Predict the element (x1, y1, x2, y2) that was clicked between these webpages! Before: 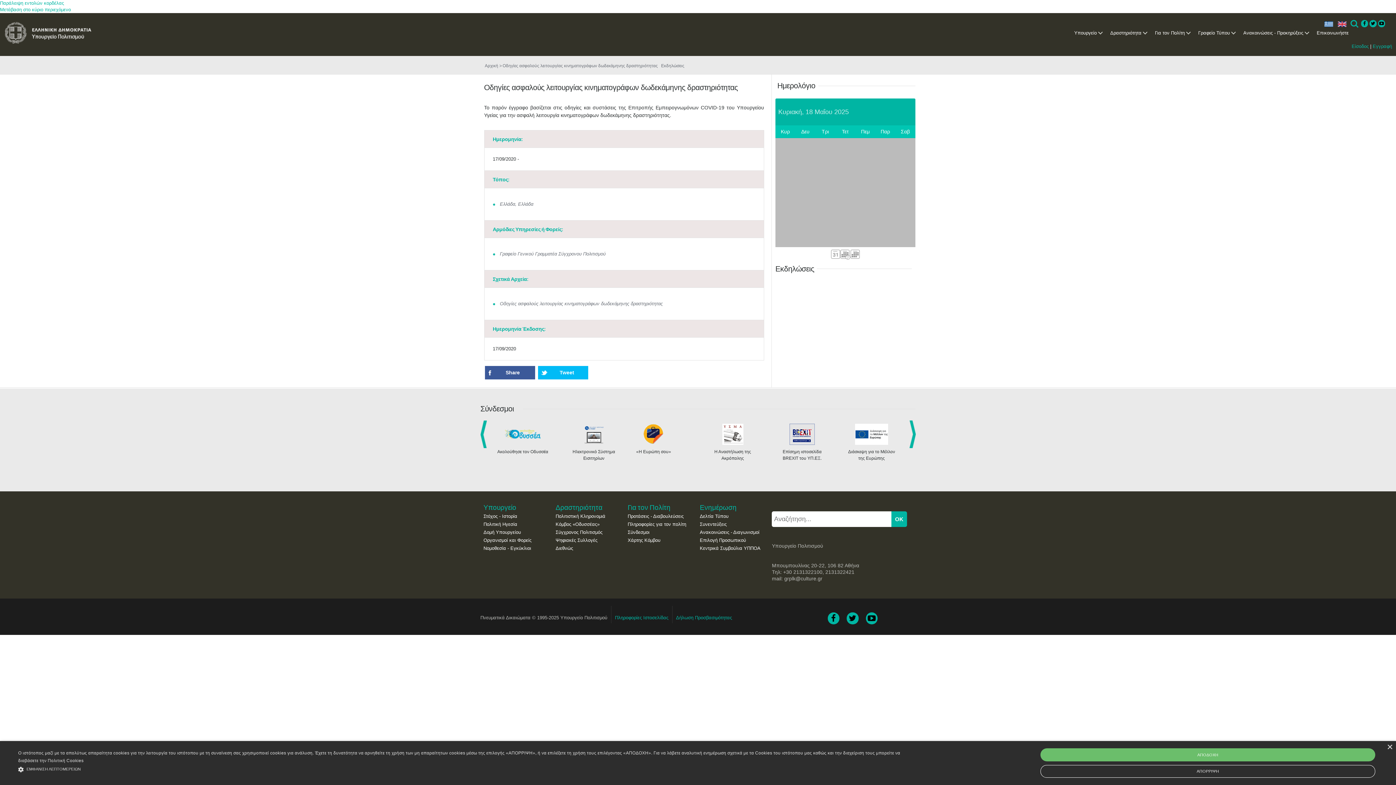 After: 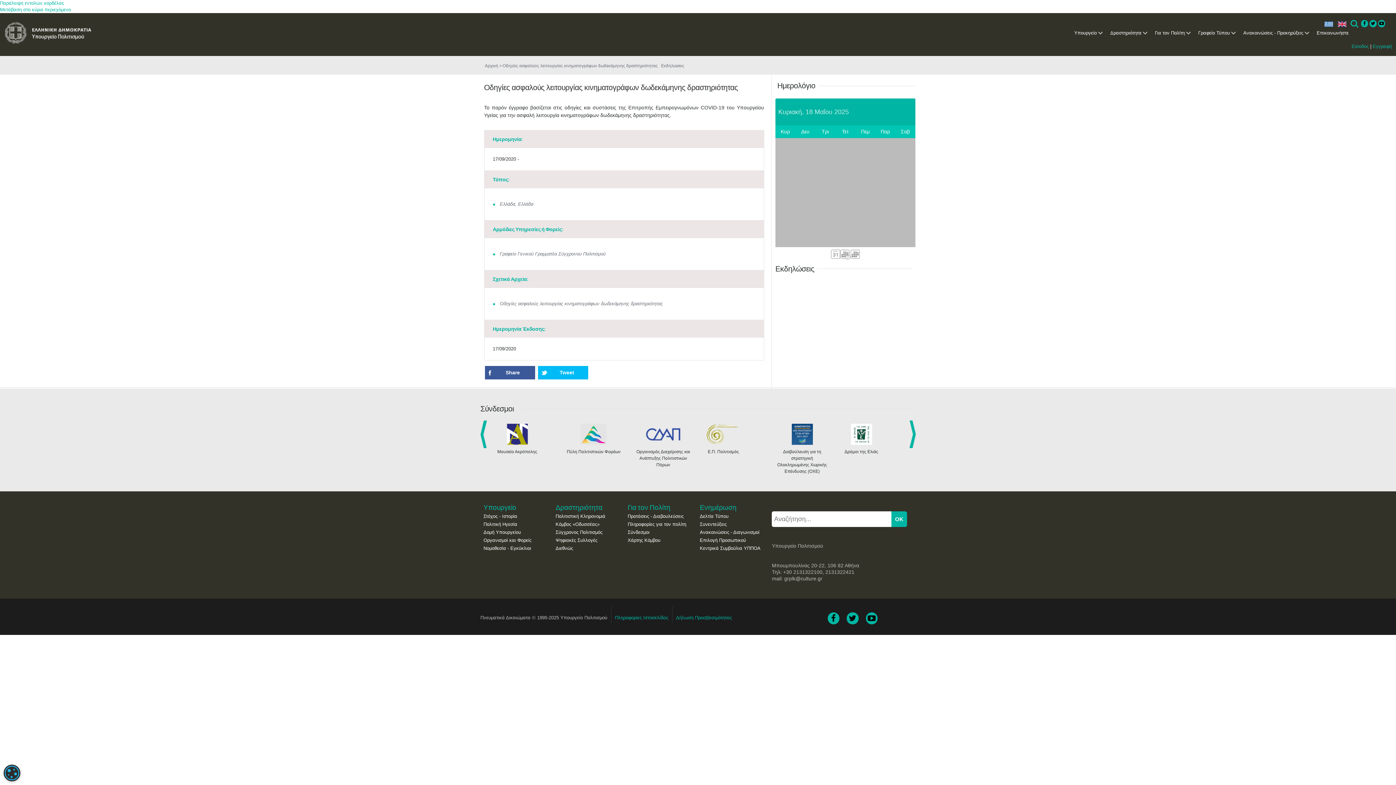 Action: bbox: (1040, 765, 1375, 778) label: ΑΠΟΡΡΙΨΗ